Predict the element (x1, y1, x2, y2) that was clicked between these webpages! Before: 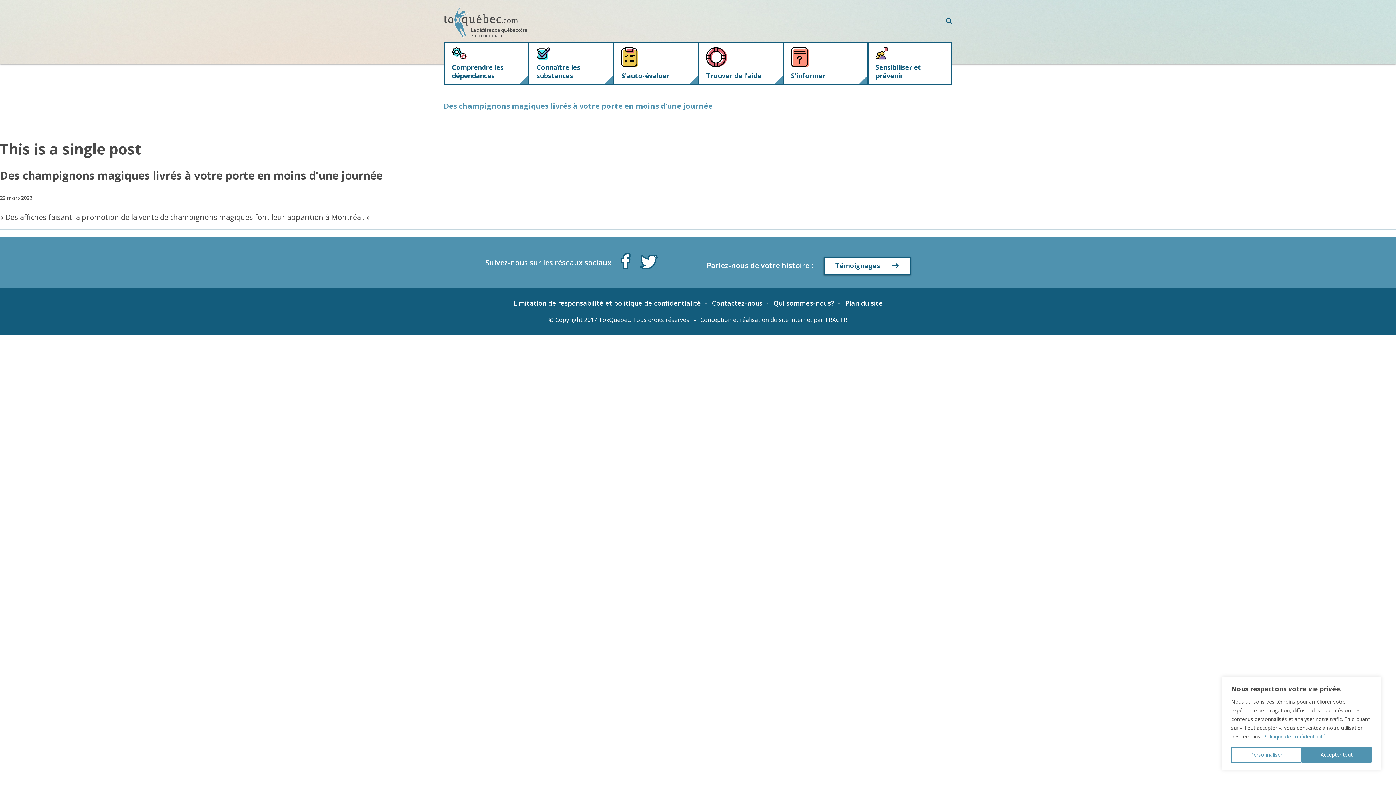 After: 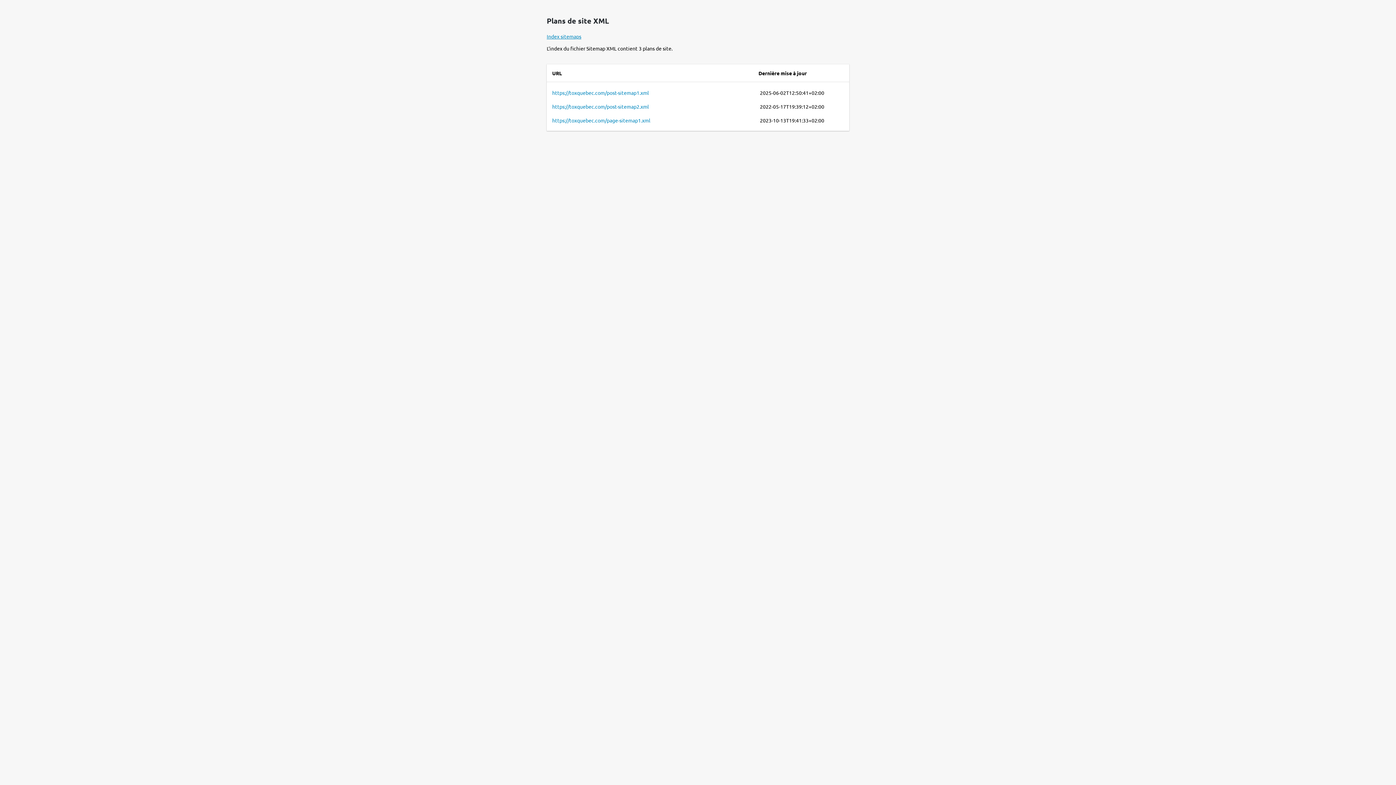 Action: bbox: (838, 298, 882, 307) label: Plan du site